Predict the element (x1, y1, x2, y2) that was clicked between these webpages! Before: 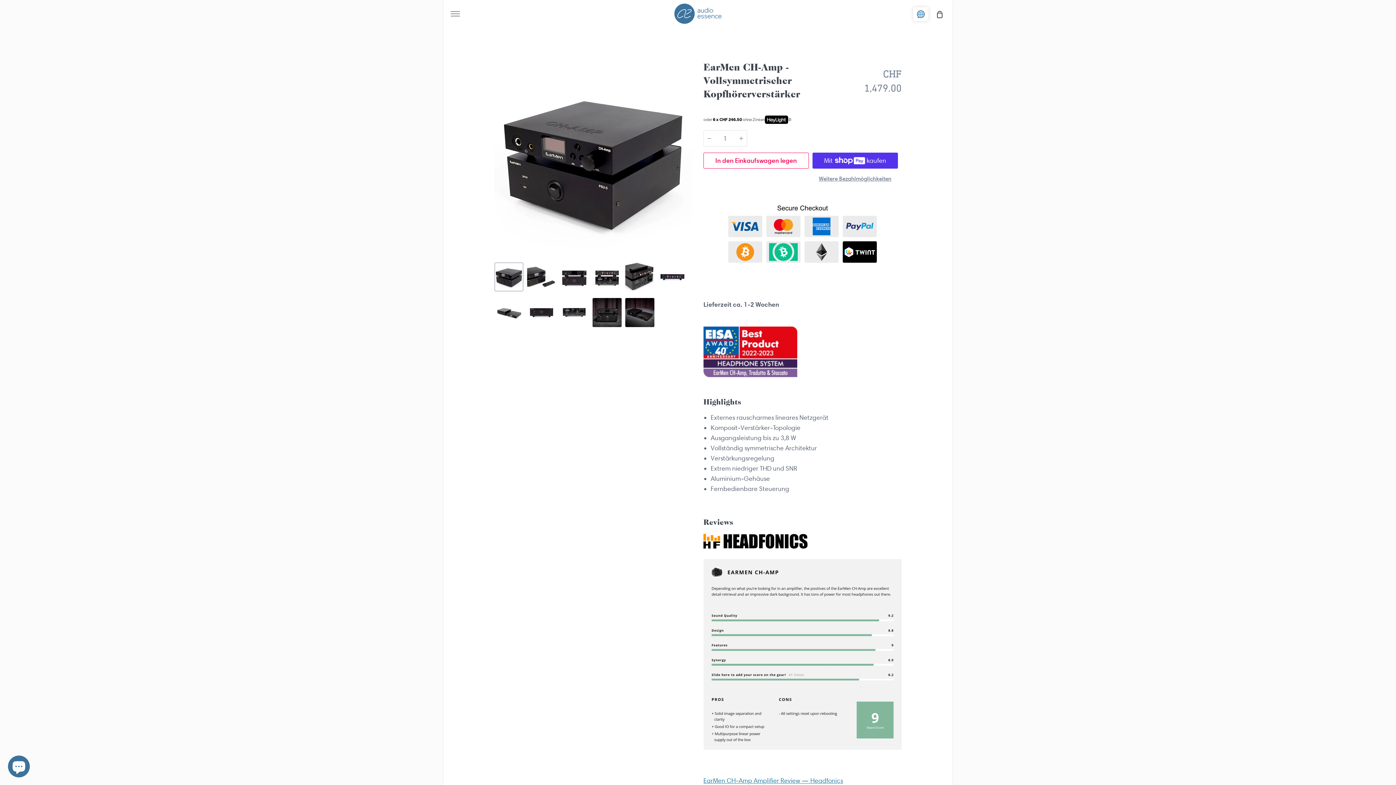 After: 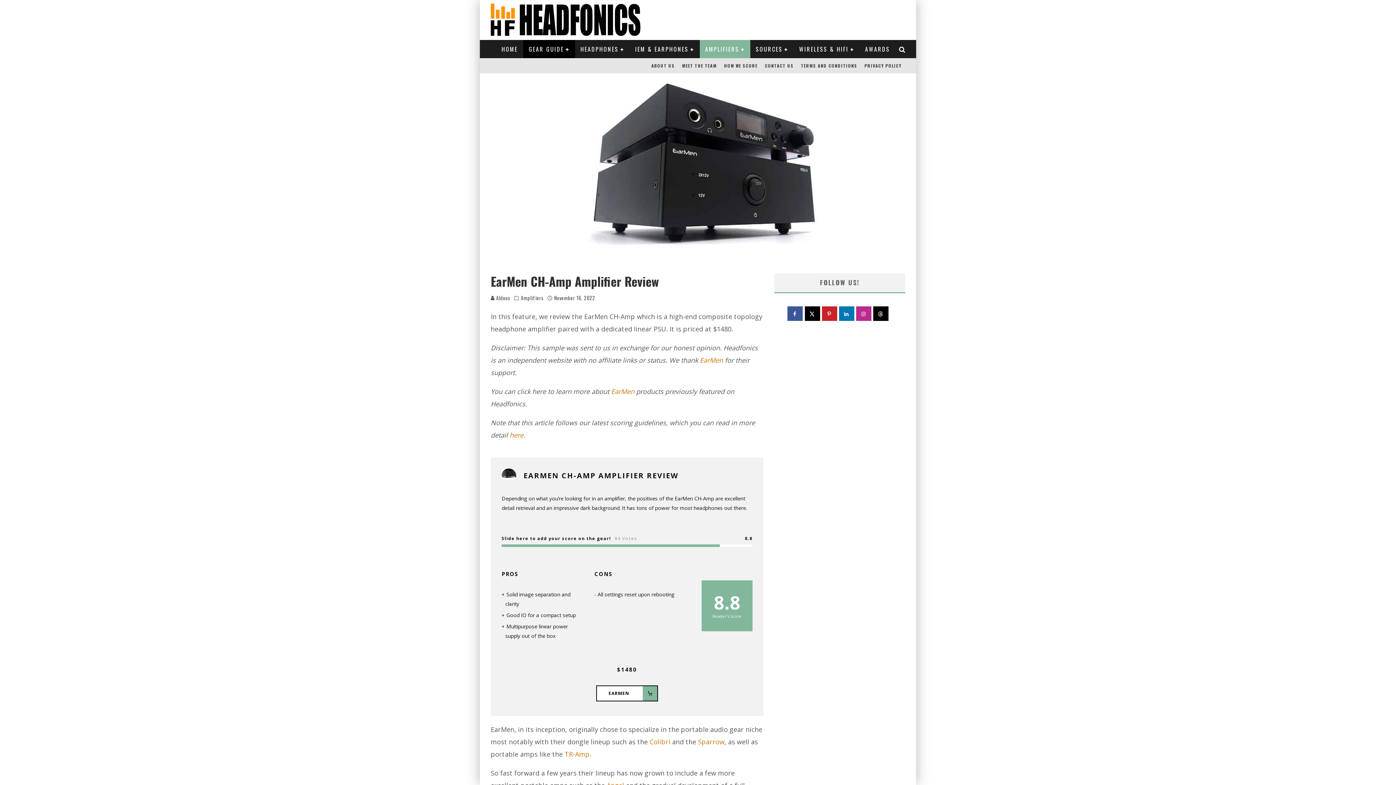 Action: label: EarMen CH-Amp Amplifier Review — Headfonics bbox: (703, 777, 843, 784)